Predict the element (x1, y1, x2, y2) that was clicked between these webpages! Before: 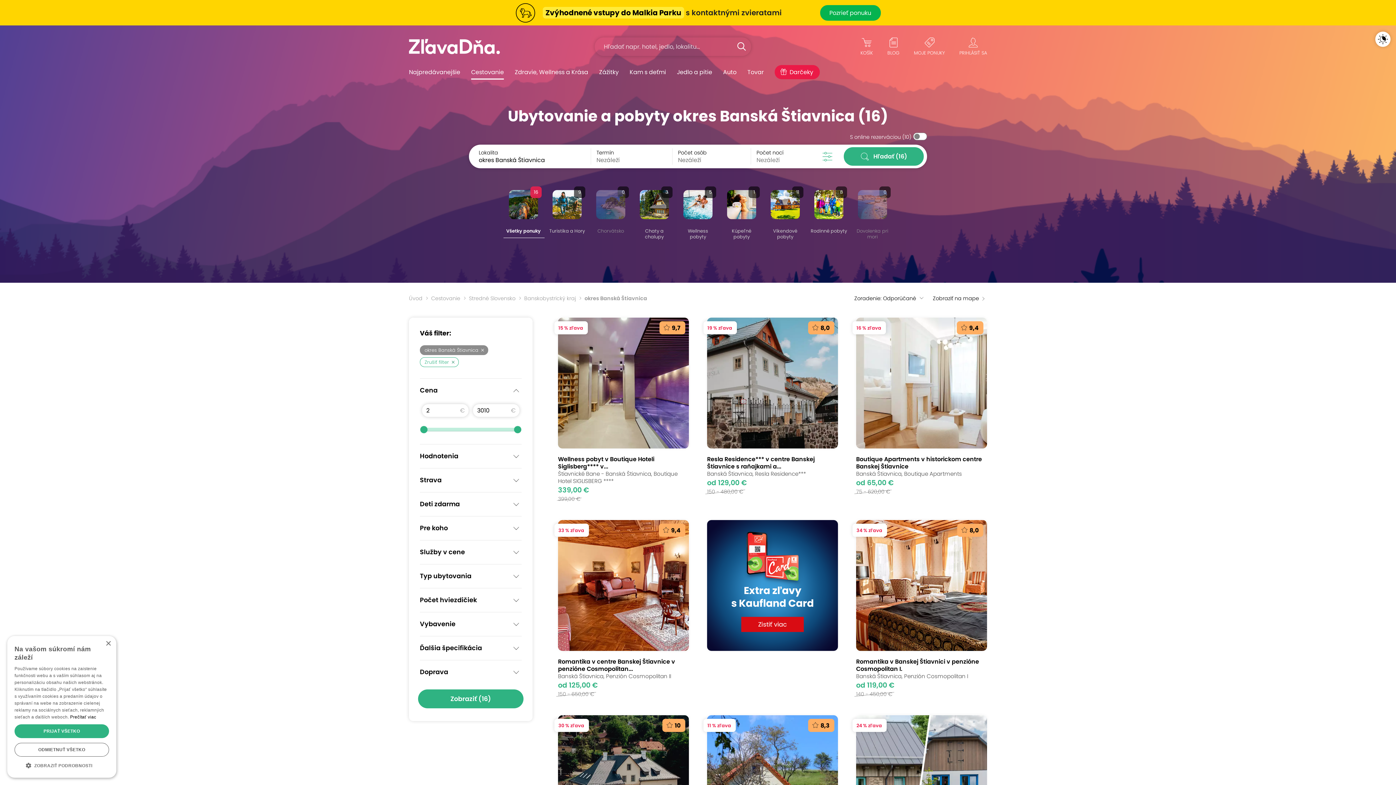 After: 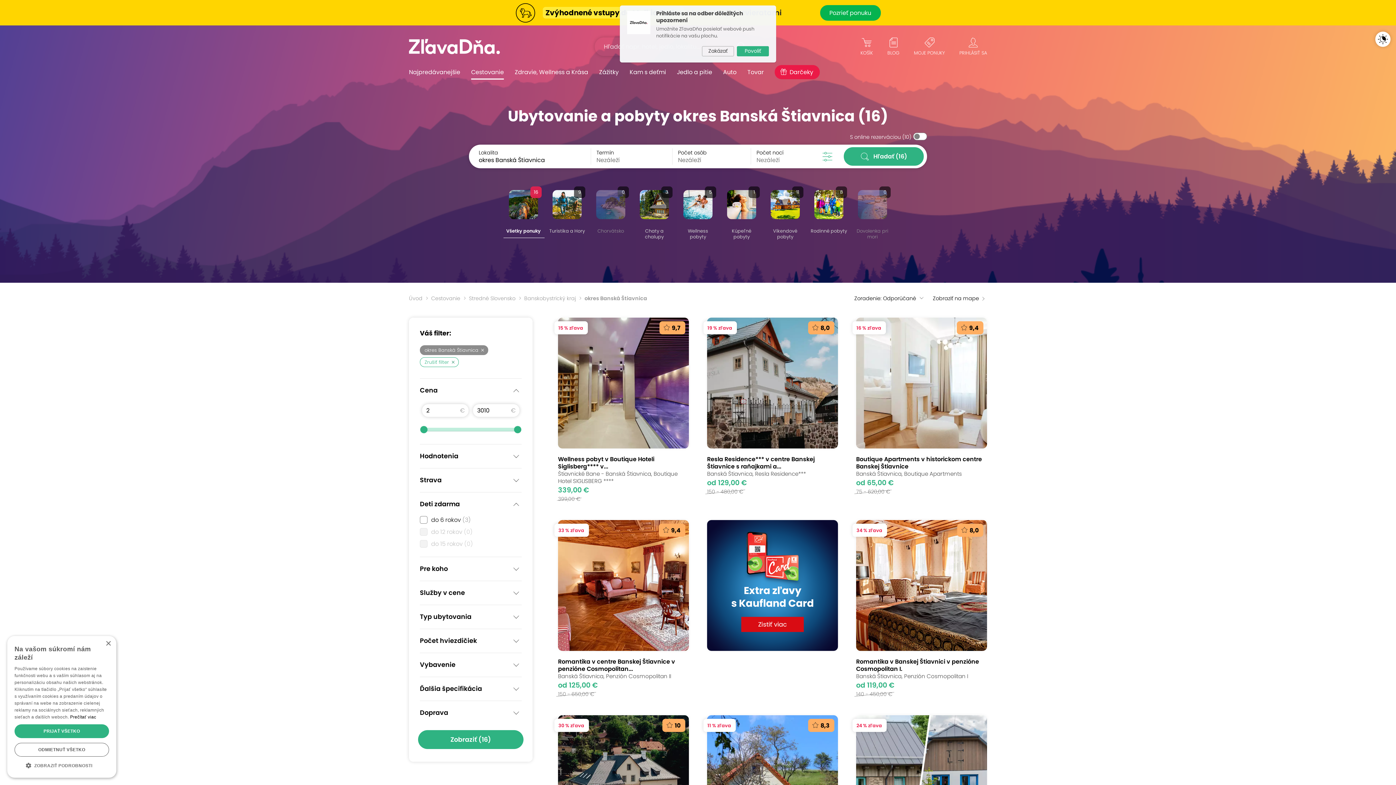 Action: bbox: (420, 492, 521, 516) label: Deti zdarma